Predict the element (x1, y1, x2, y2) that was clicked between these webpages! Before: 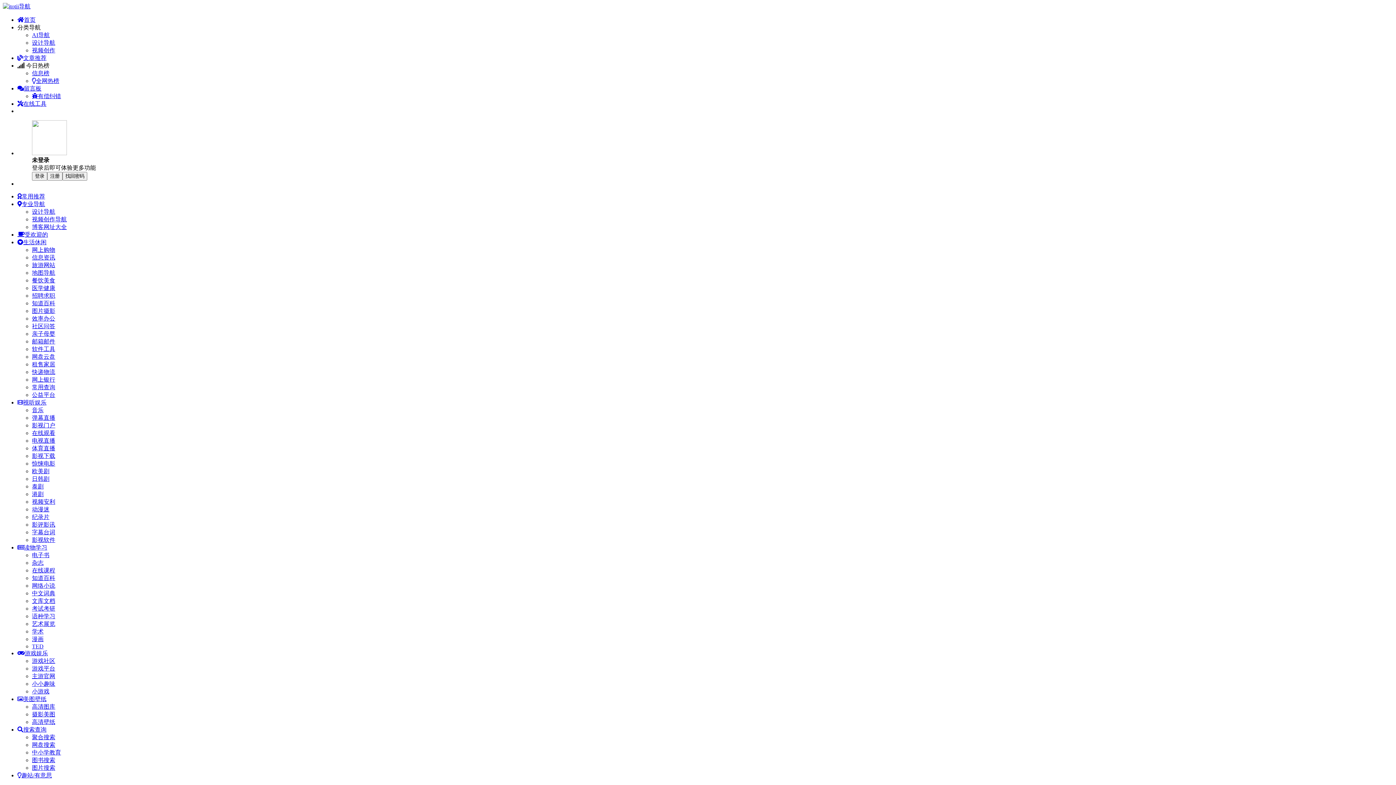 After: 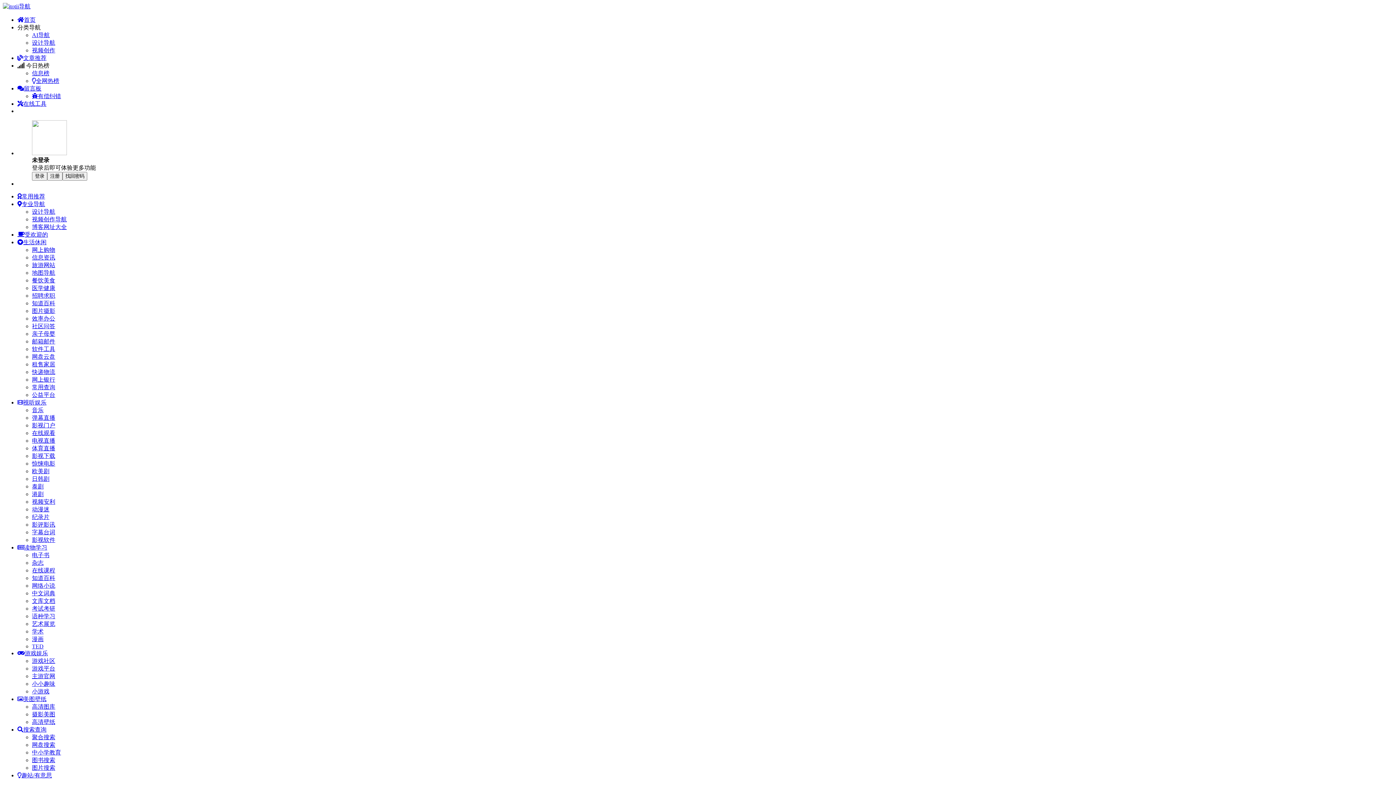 Action: label: 主游官网 bbox: (32, 673, 55, 679)